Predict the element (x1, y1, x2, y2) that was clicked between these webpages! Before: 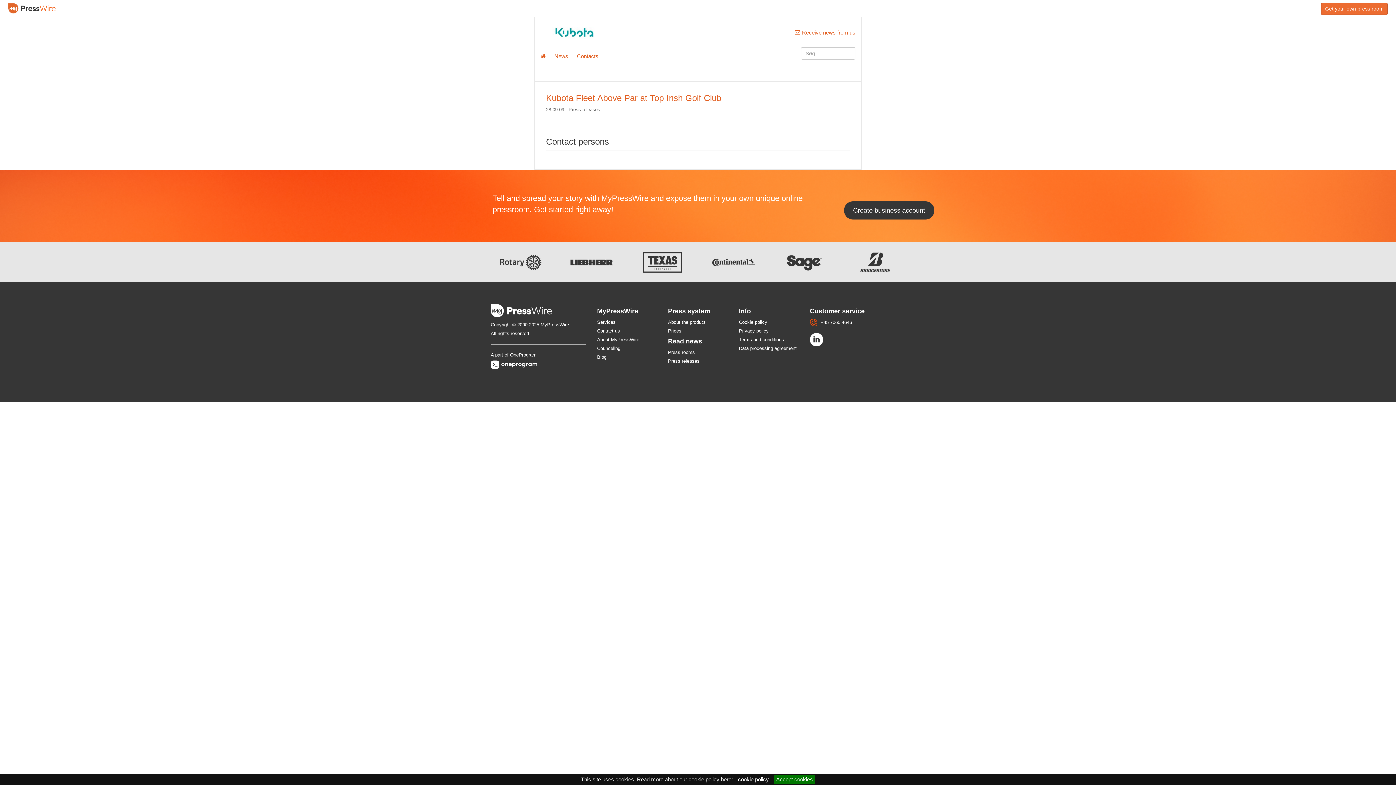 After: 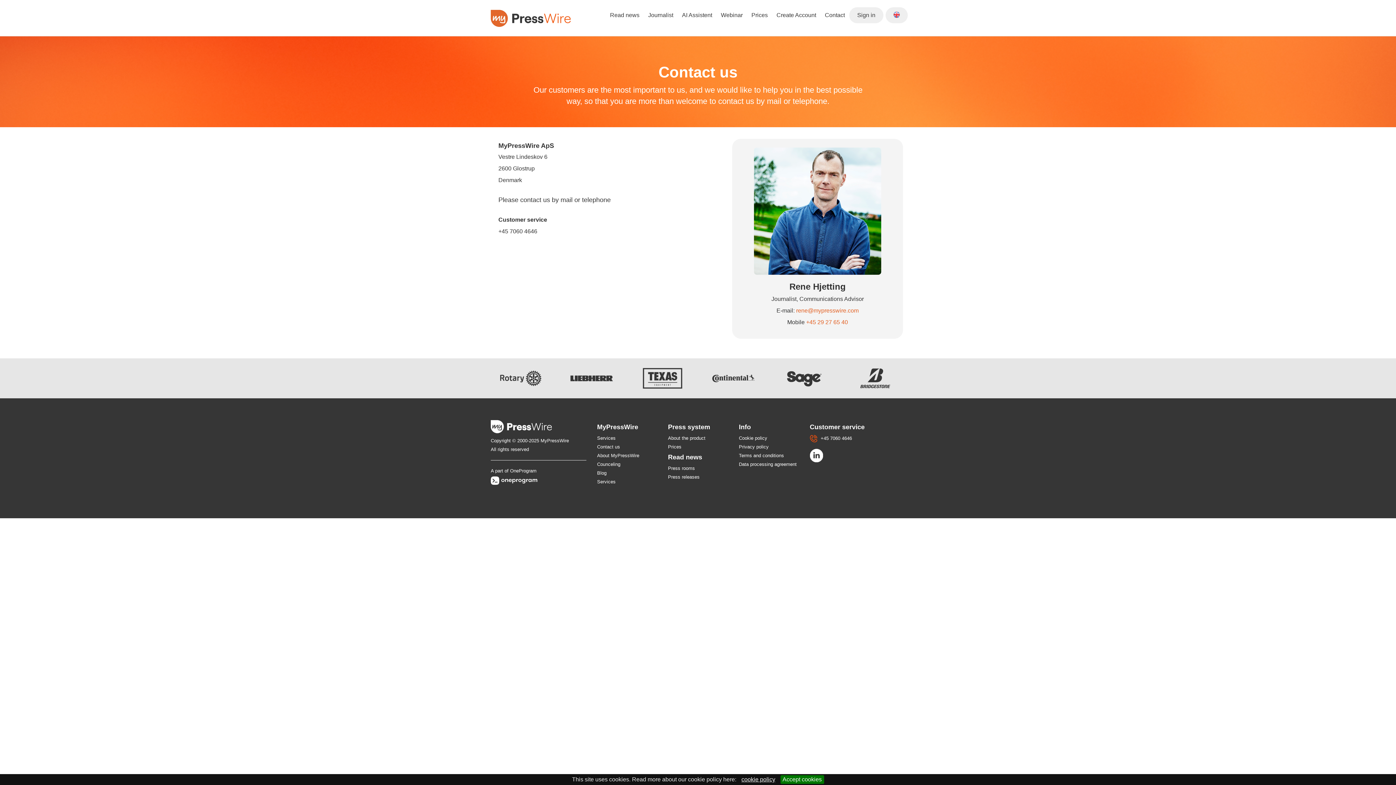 Action: bbox: (597, 328, 620, 333) label: Contact us